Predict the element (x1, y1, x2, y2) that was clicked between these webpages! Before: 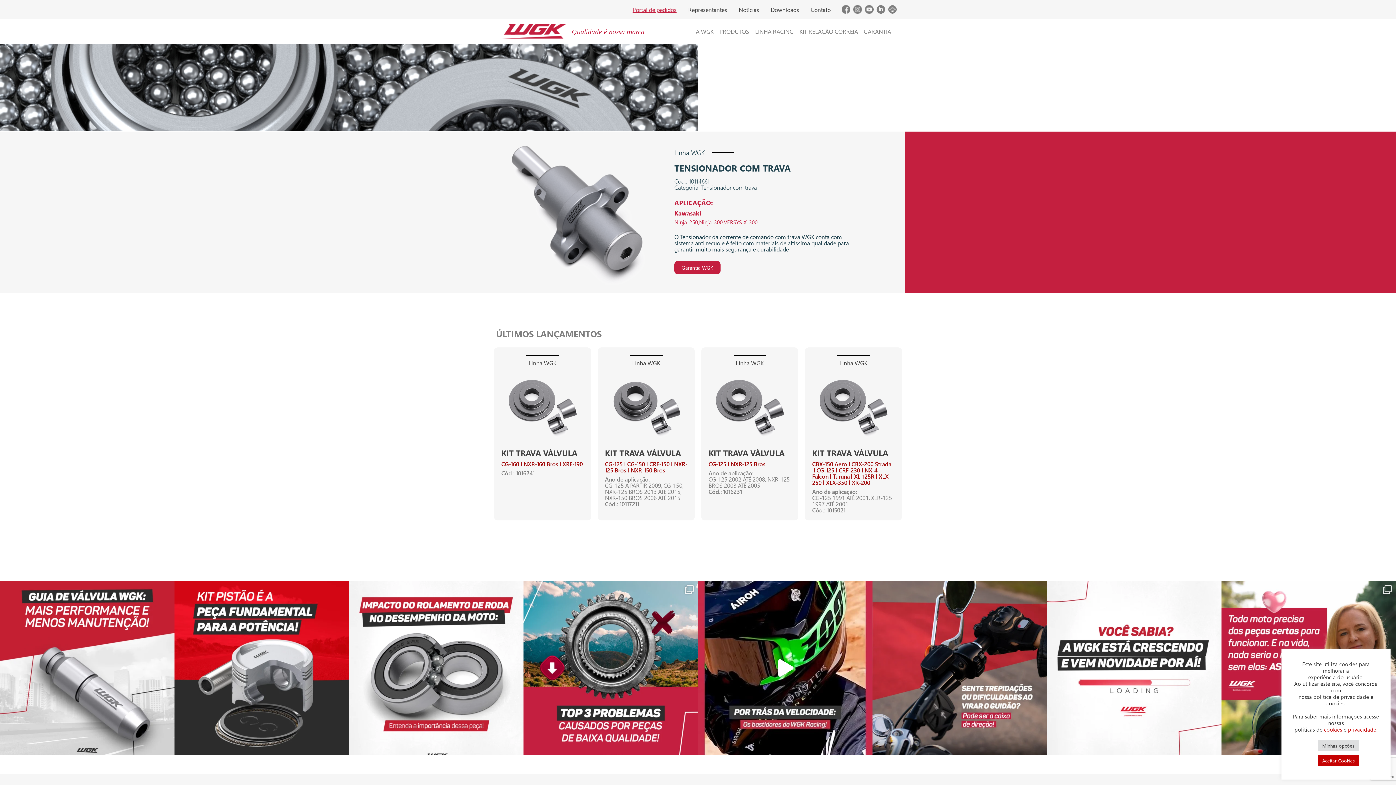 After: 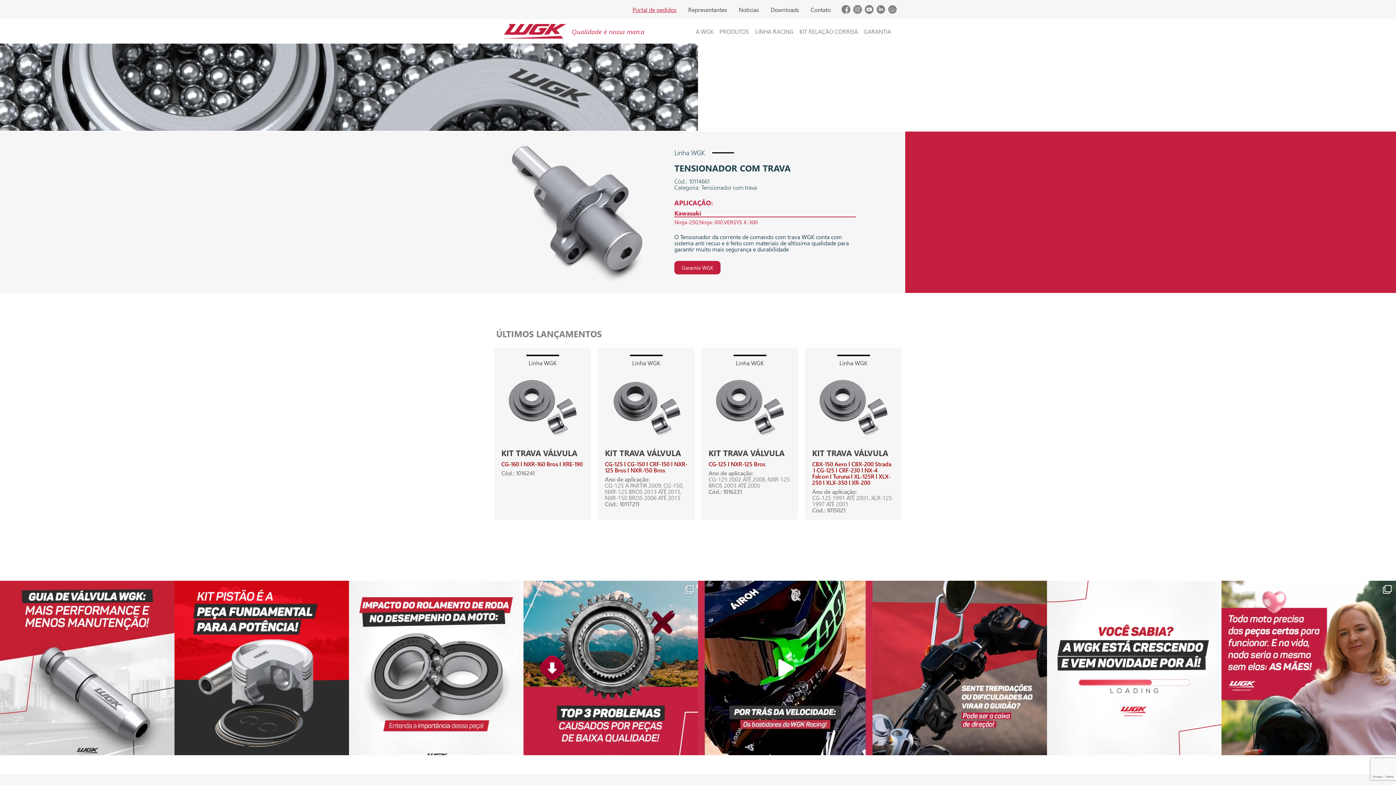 Action: bbox: (1318, 755, 1359, 766) label: Aceitar Cookies